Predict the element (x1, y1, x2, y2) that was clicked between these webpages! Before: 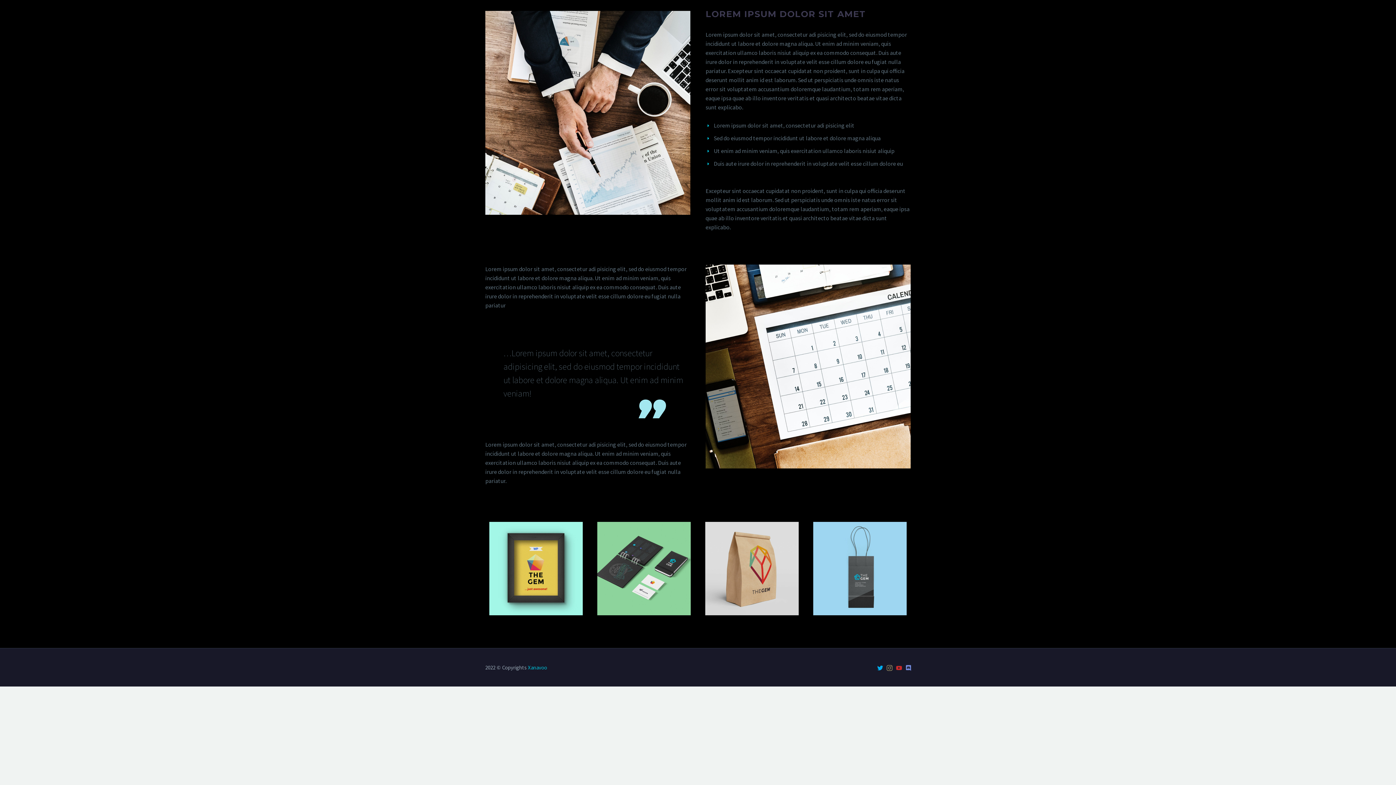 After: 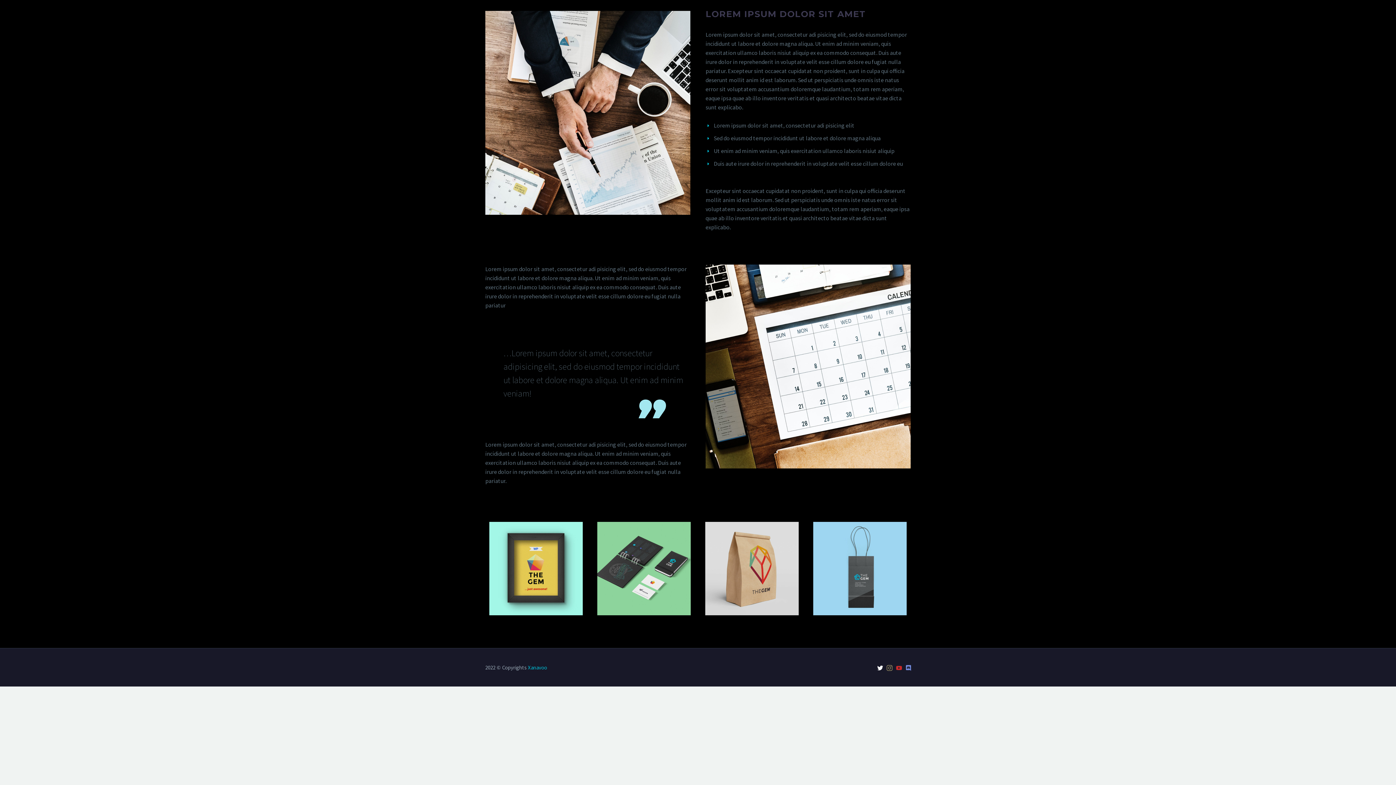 Action: bbox: (877, 665, 883, 671)